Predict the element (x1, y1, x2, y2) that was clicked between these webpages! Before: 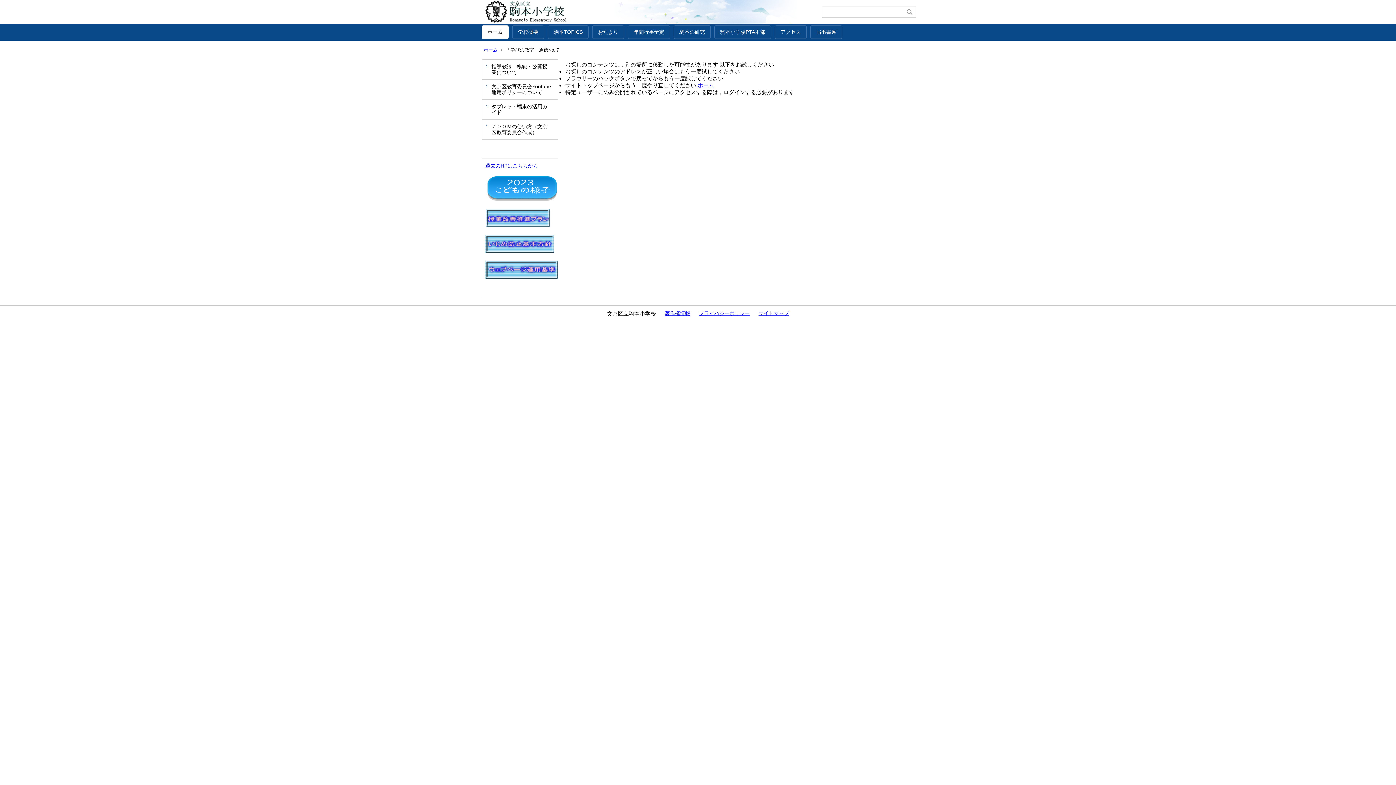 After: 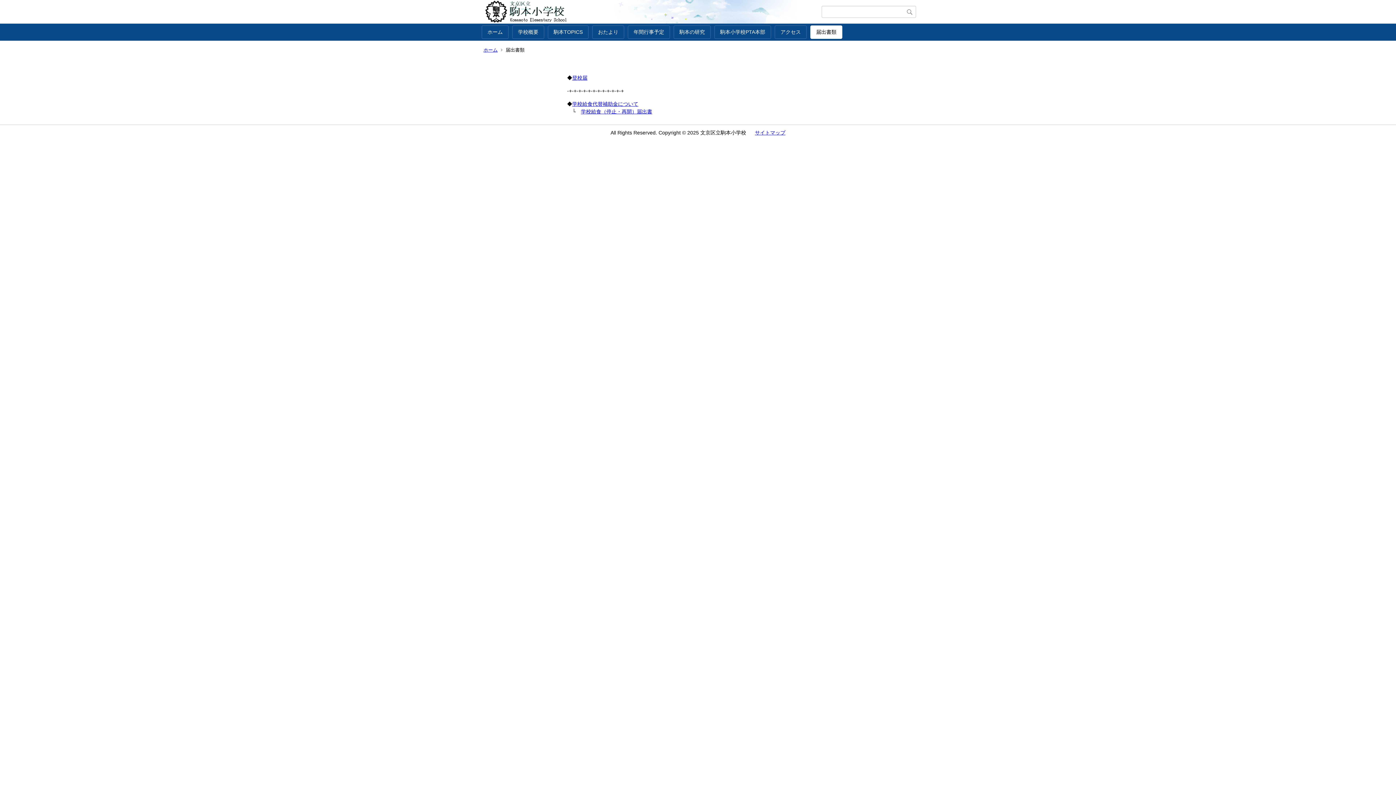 Action: label: 届出書類 bbox: (810, 25, 842, 38)